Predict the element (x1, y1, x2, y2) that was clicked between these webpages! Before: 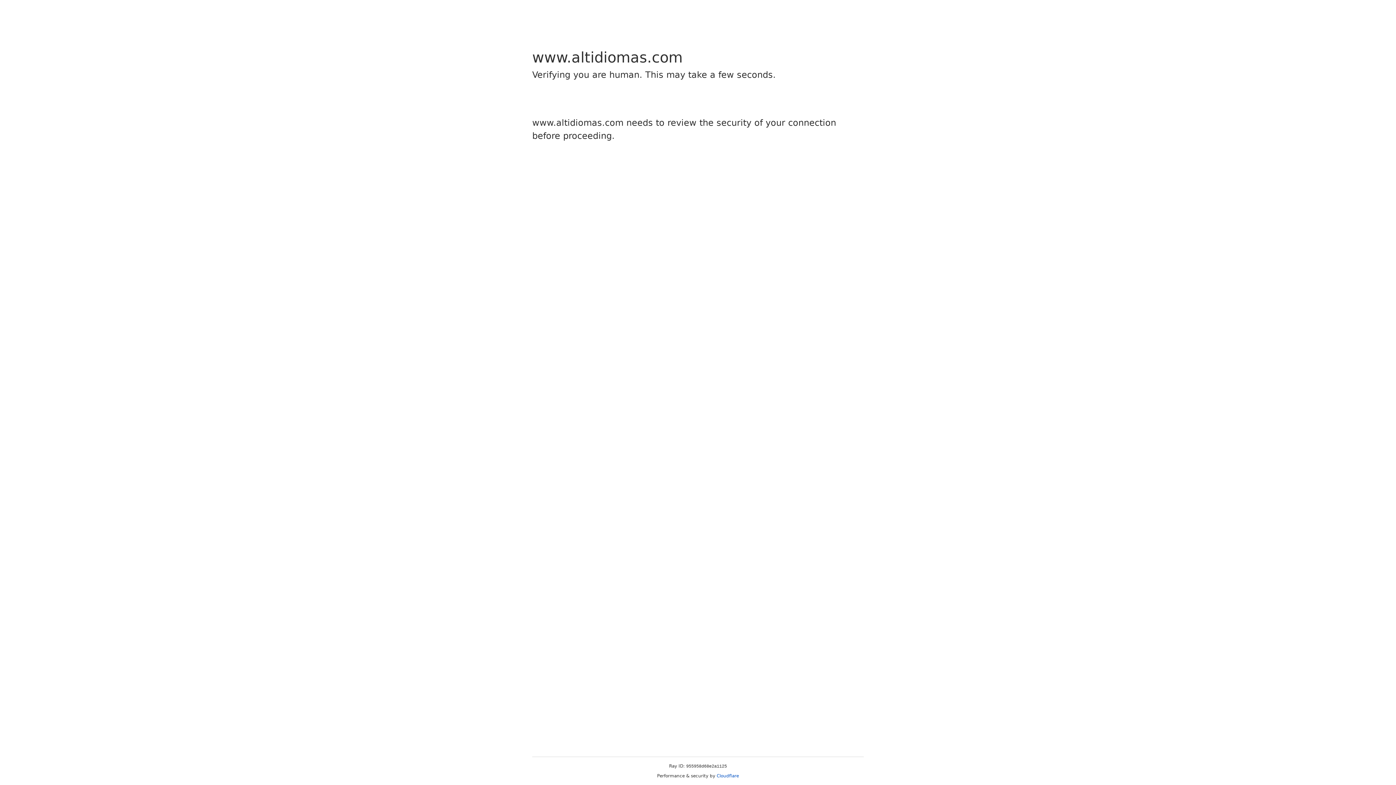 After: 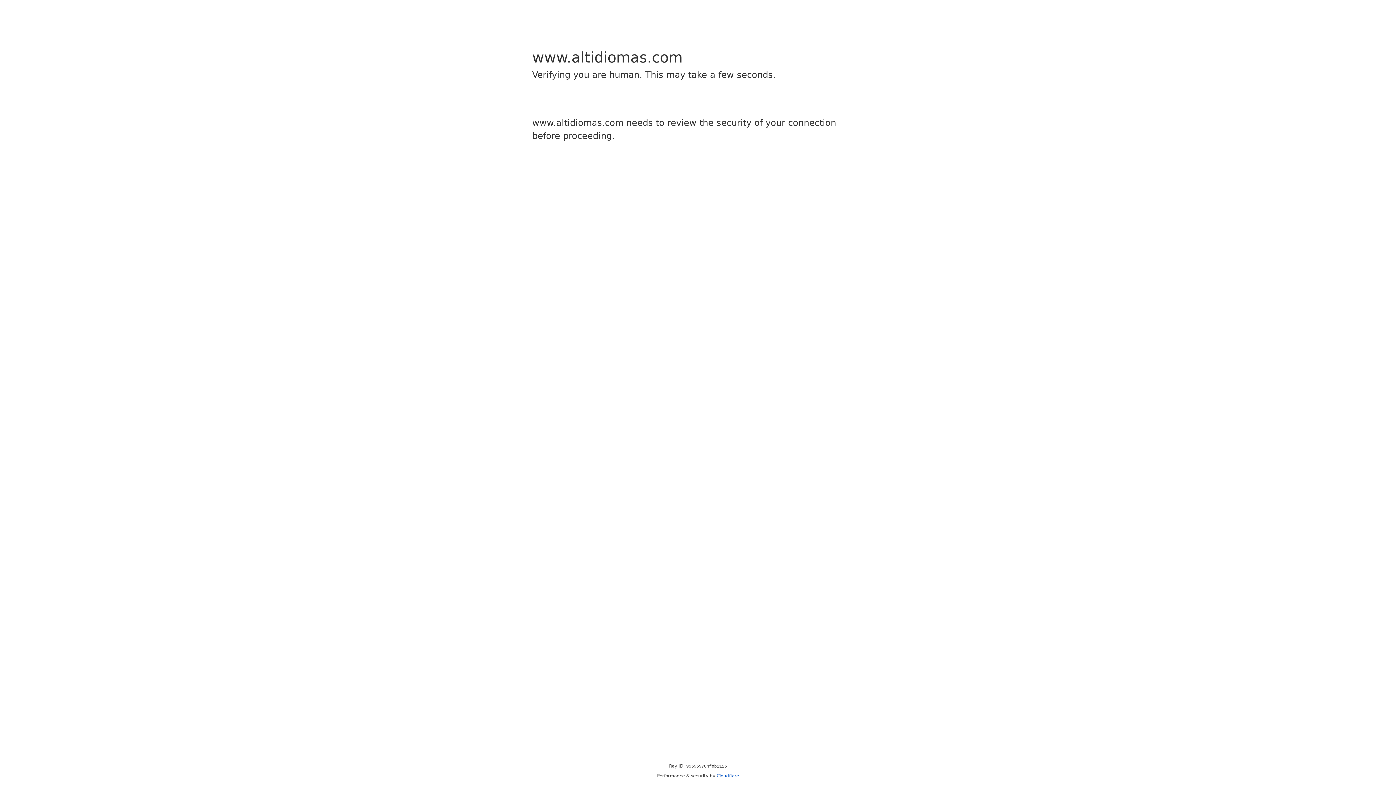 Action: label: Cloudflare bbox: (716, 773, 739, 778)